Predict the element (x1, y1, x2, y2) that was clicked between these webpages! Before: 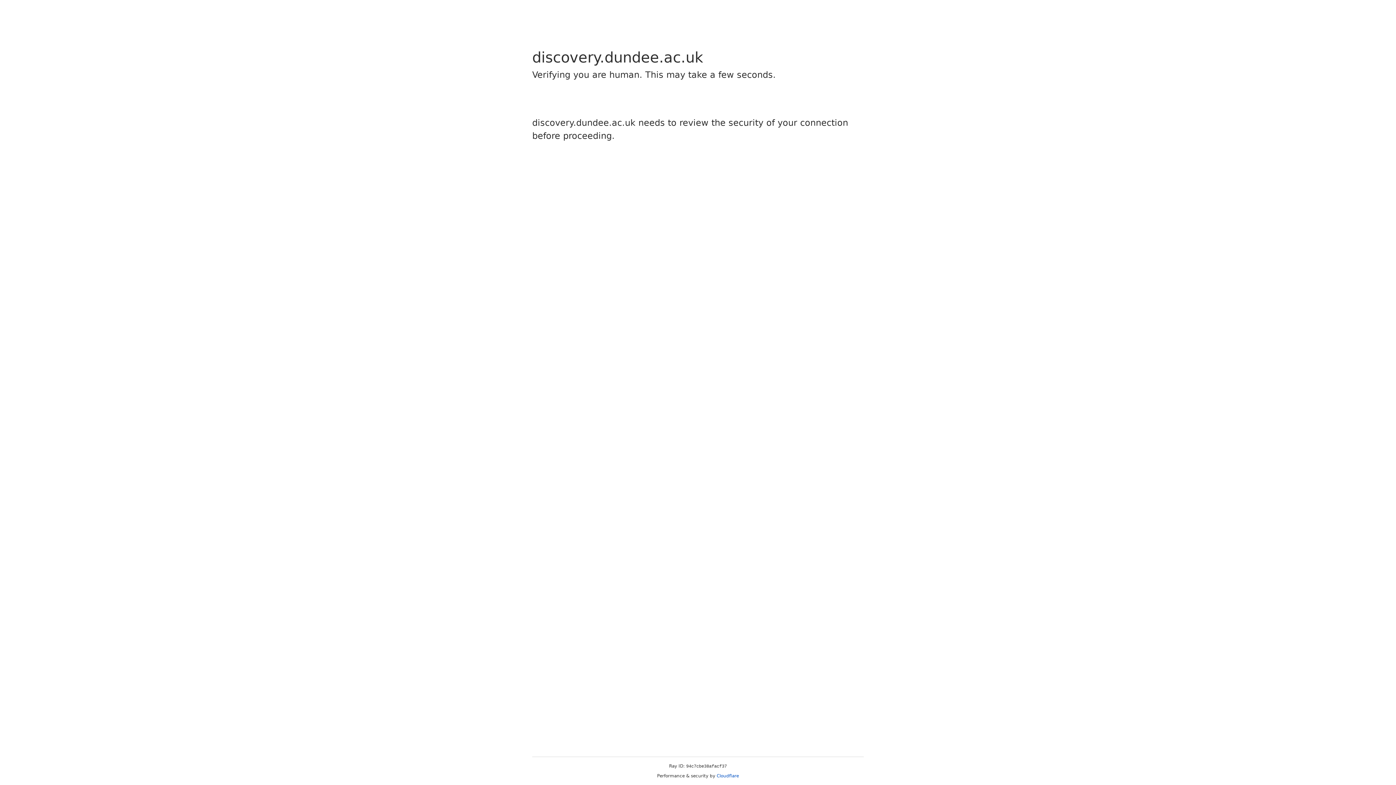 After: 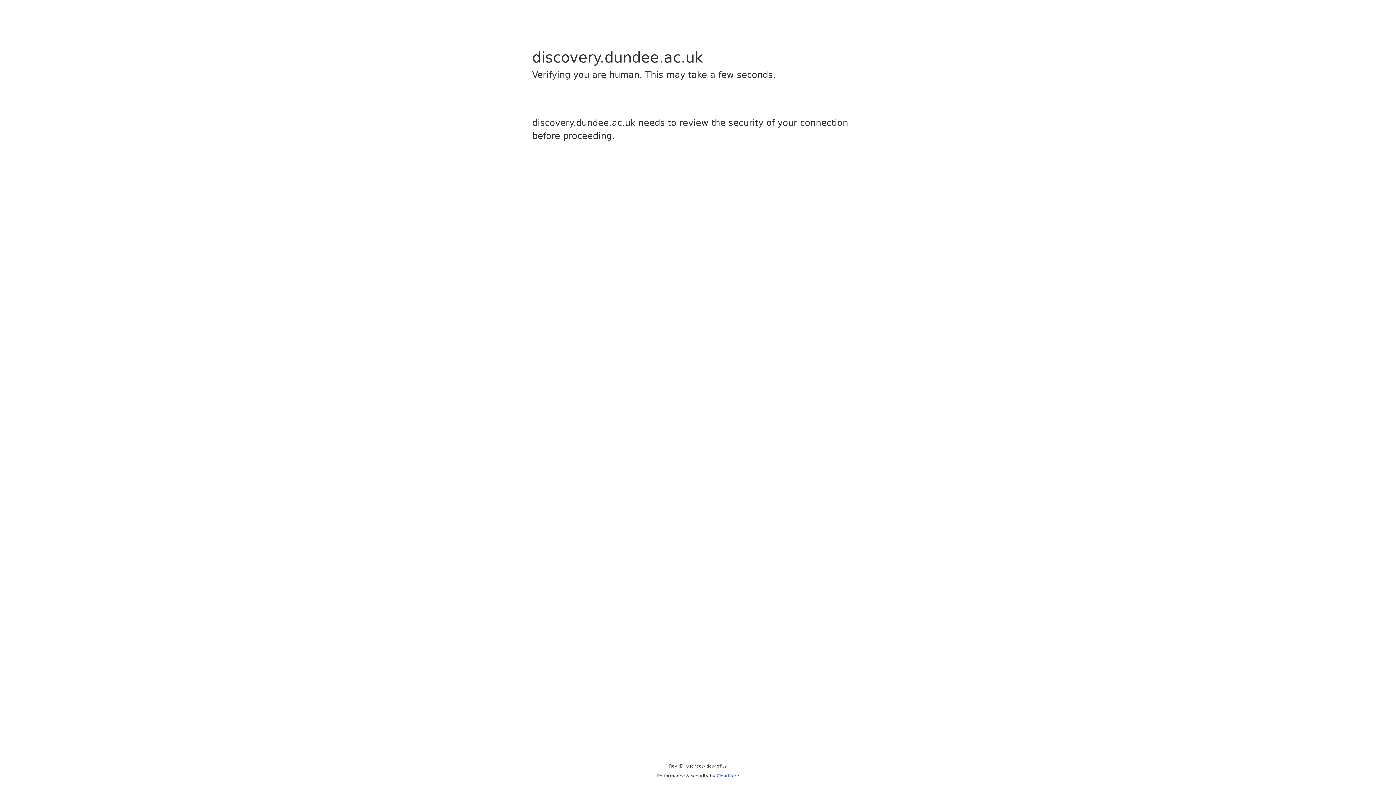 Action: bbox: (716, 773, 739, 778) label: Cloudflare